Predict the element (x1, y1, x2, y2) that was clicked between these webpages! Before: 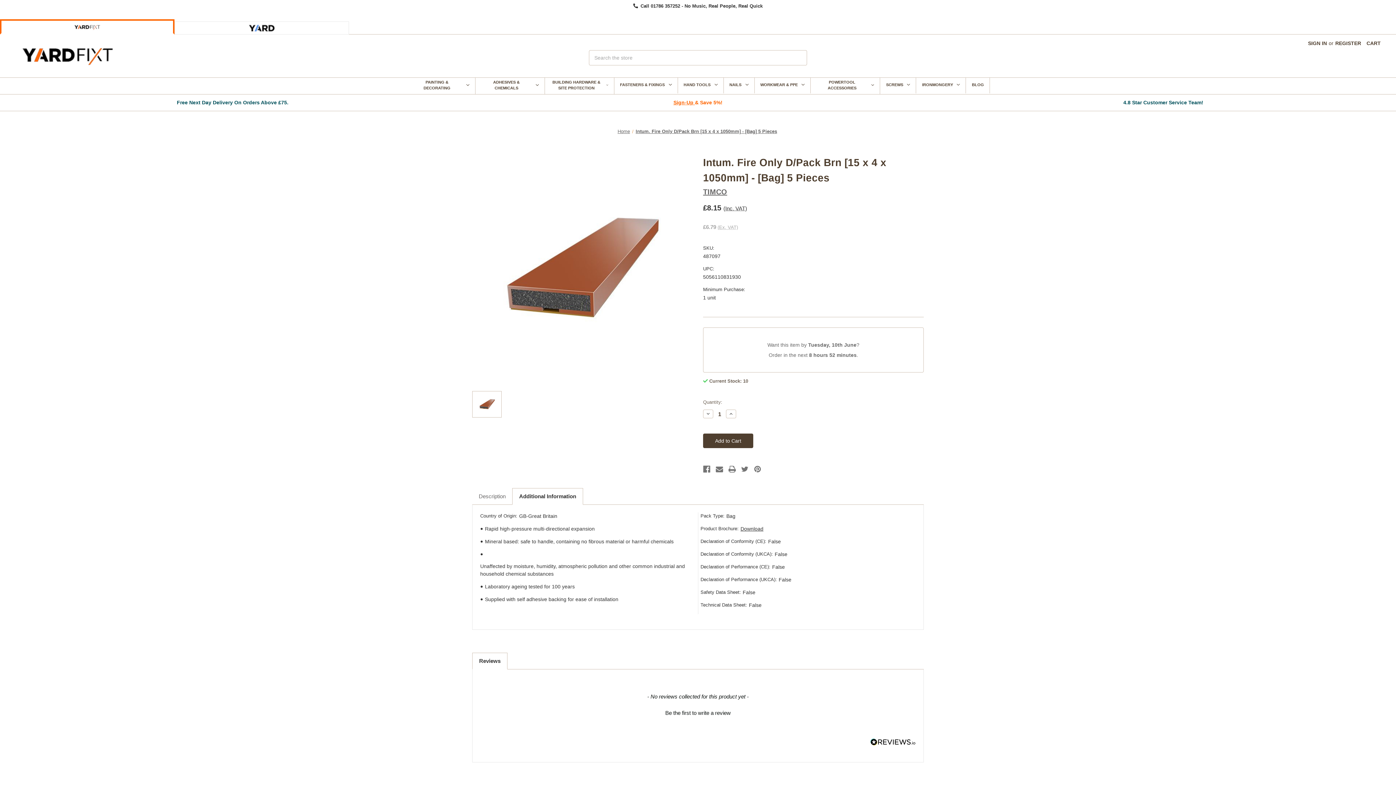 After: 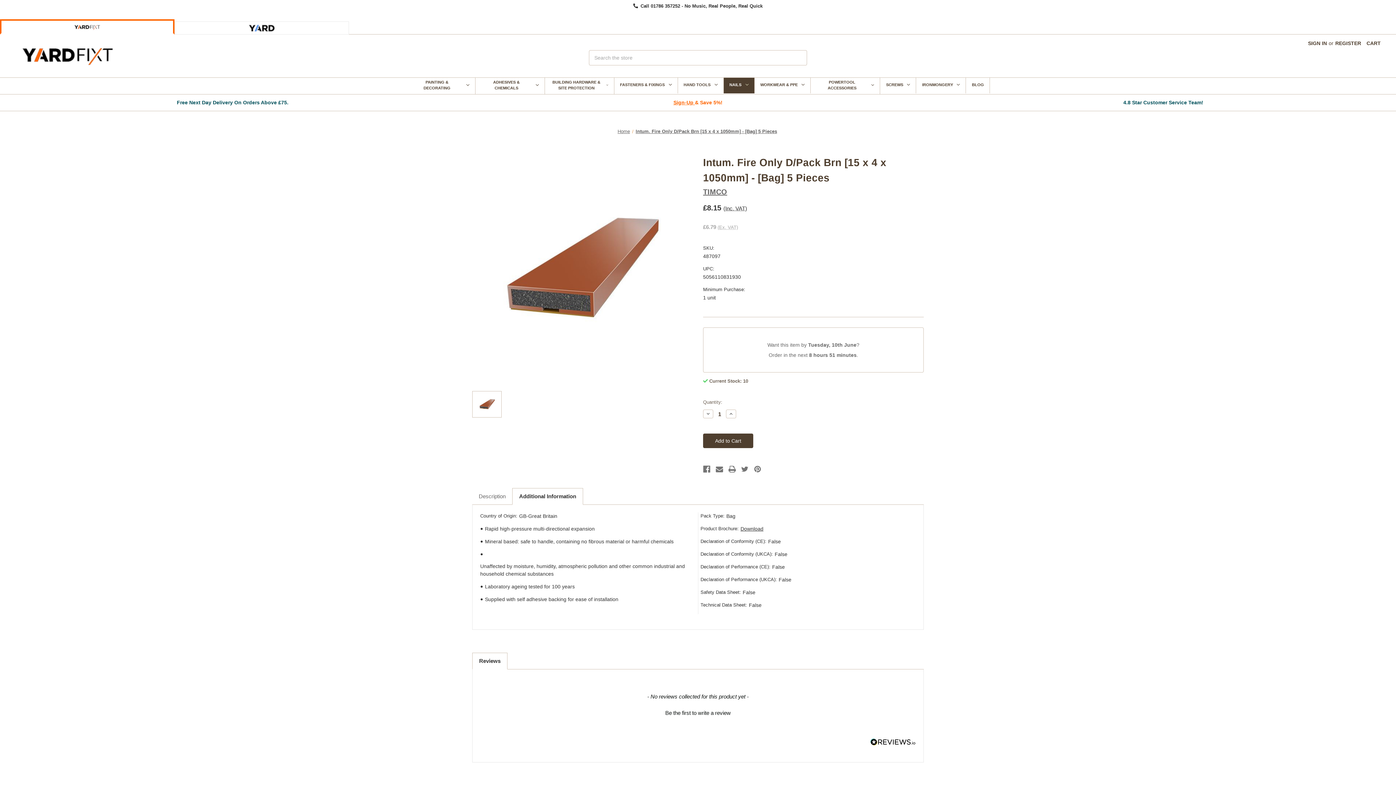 Action: bbox: (723, 77, 754, 93) label: Nails